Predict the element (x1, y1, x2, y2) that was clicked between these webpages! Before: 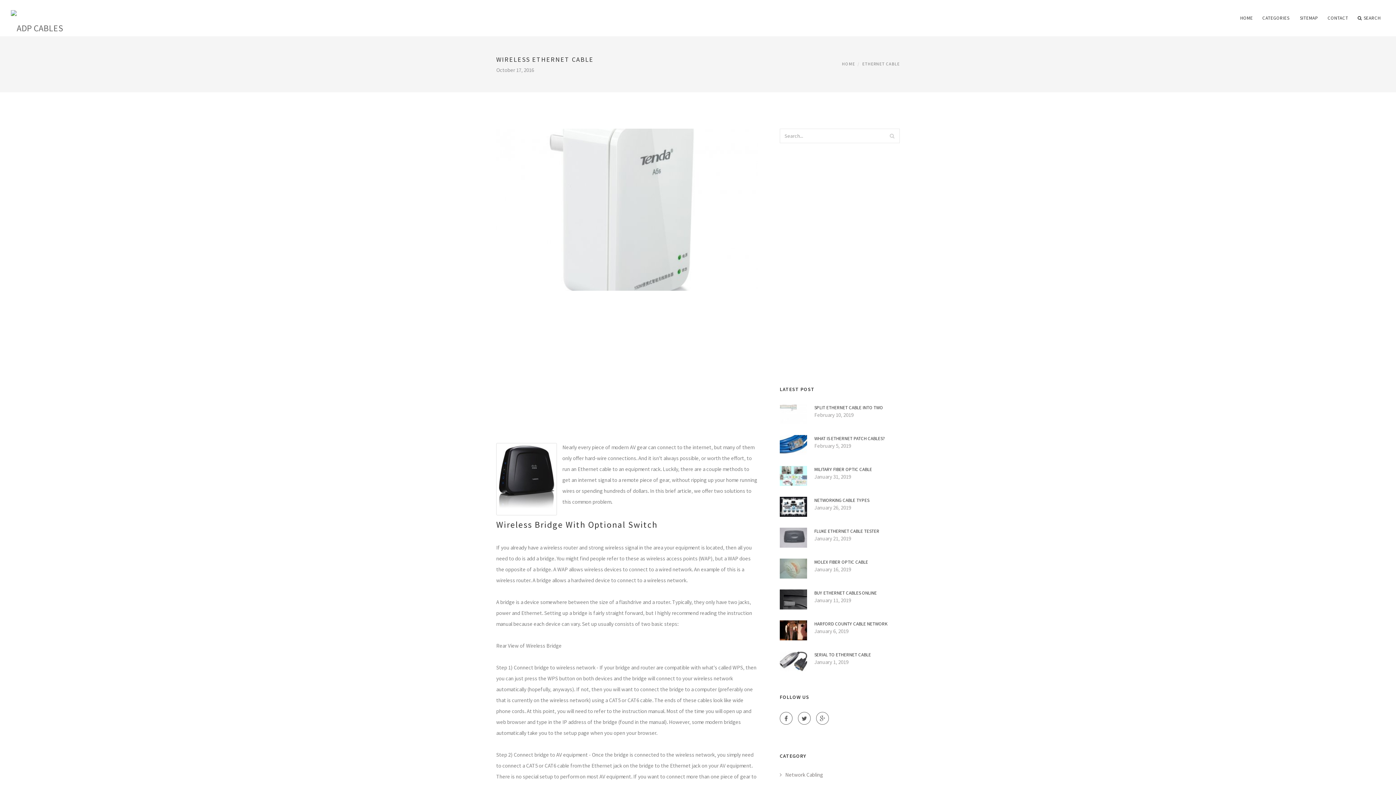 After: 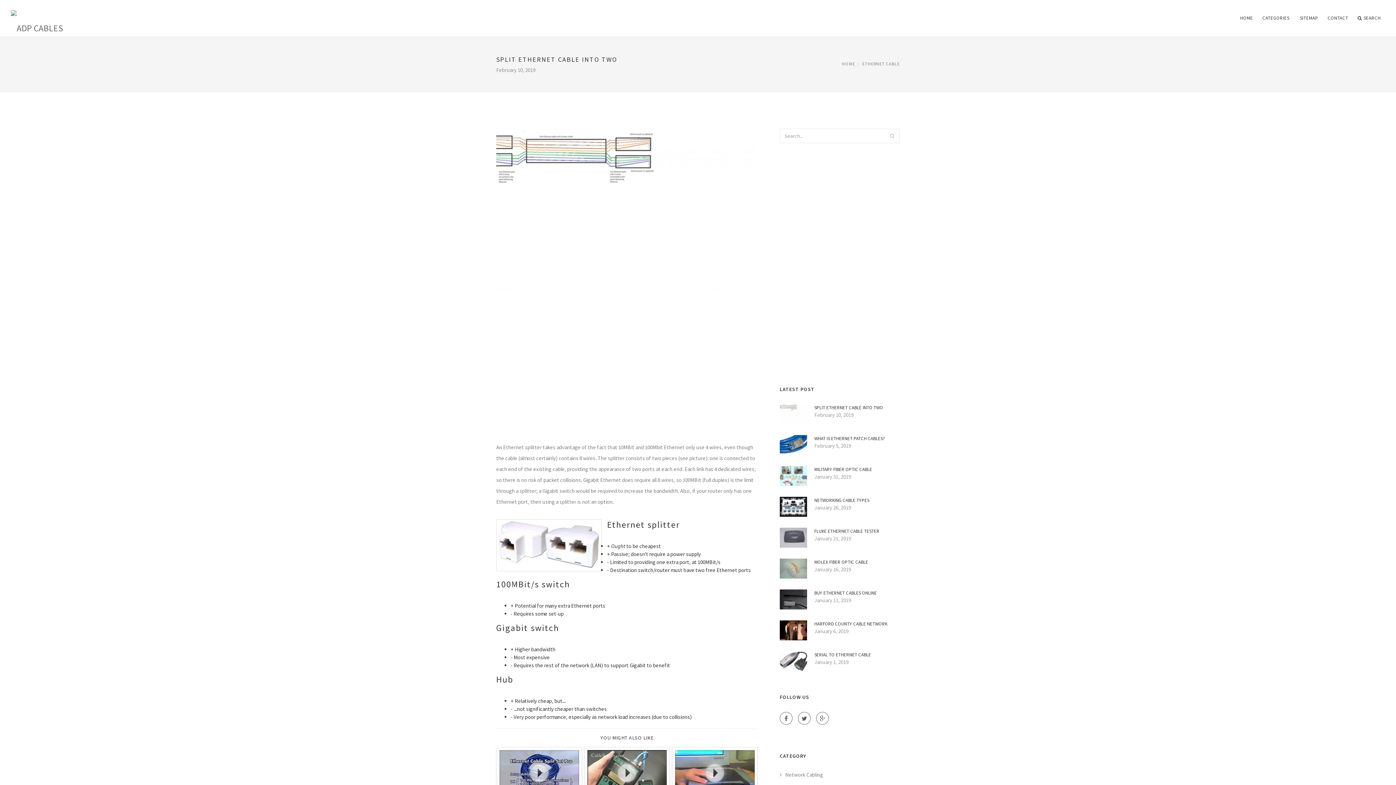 Action: label: SPLIT ETHERNET CABLE INTO TWO bbox: (814, 404, 900, 411)